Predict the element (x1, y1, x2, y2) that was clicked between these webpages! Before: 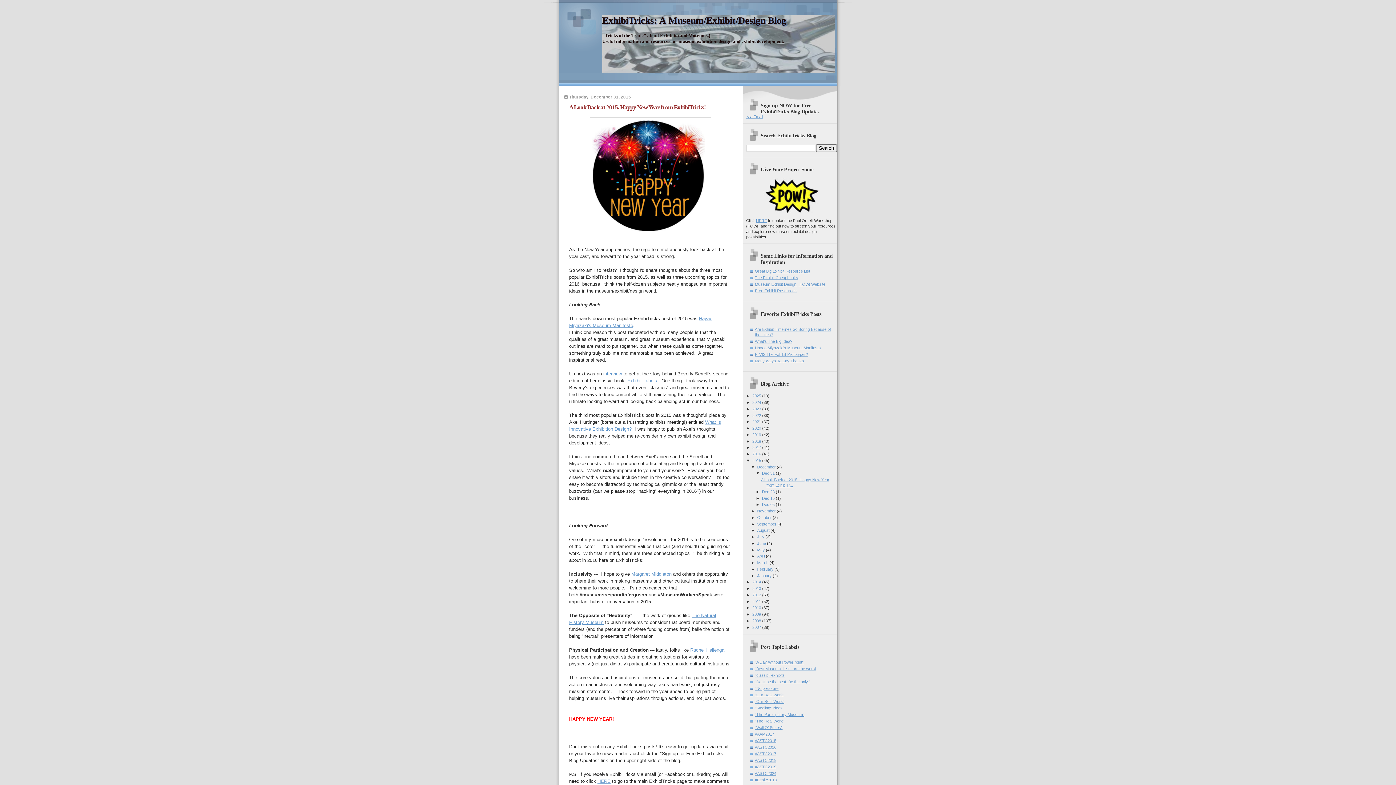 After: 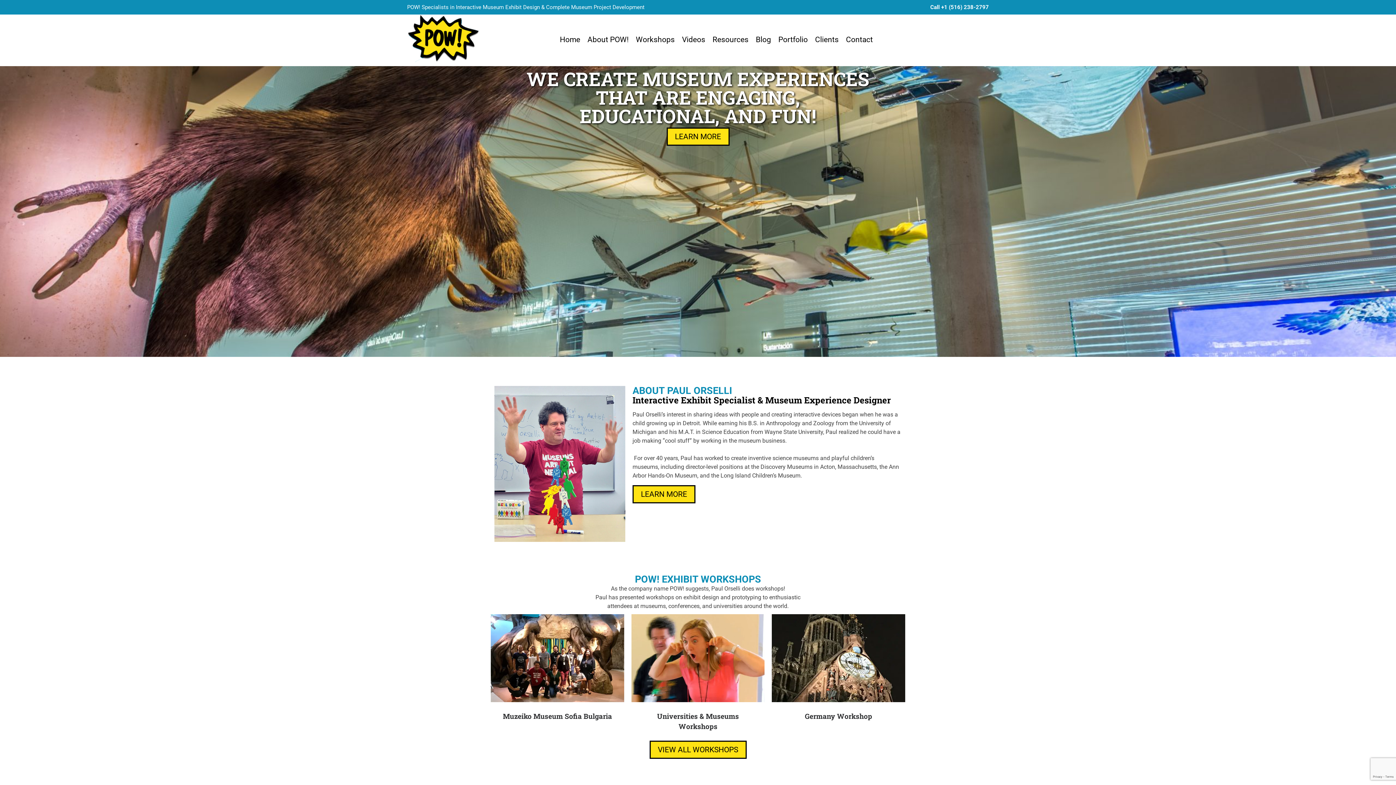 Action: bbox: (755, 282, 825, 286) label: Museum Exhibit Design | POW! Website